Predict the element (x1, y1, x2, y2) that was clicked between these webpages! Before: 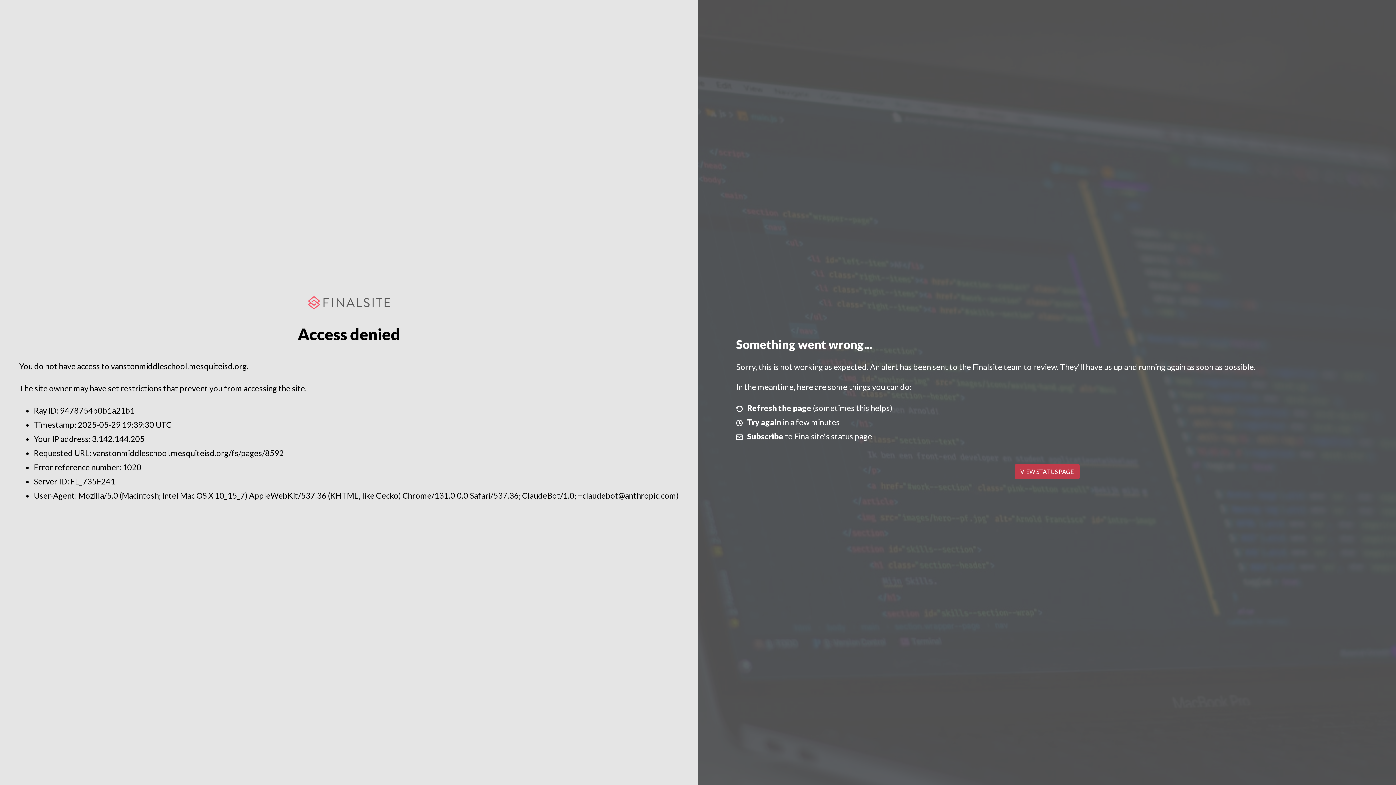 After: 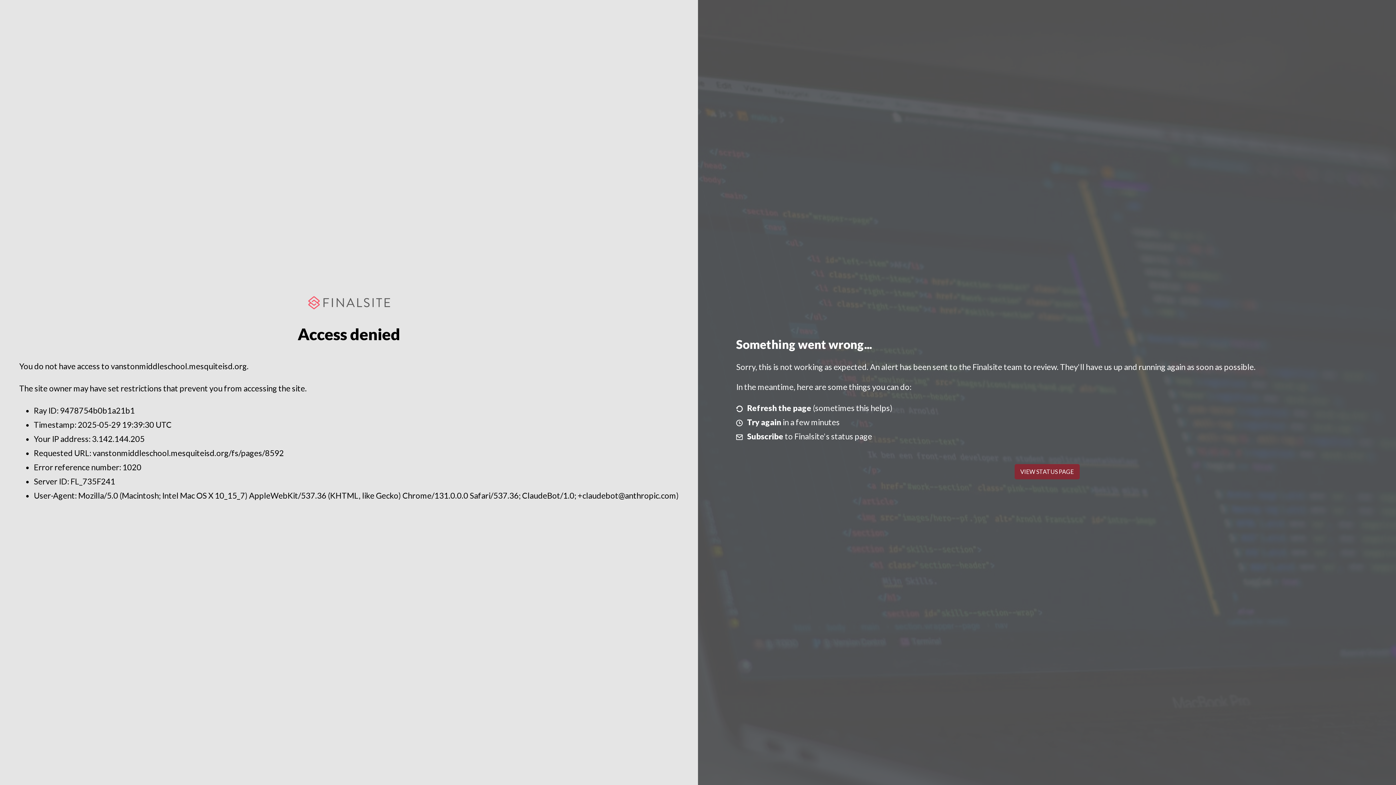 Action: bbox: (1014, 464, 1079, 479) label: VIEW STATUS PAGE